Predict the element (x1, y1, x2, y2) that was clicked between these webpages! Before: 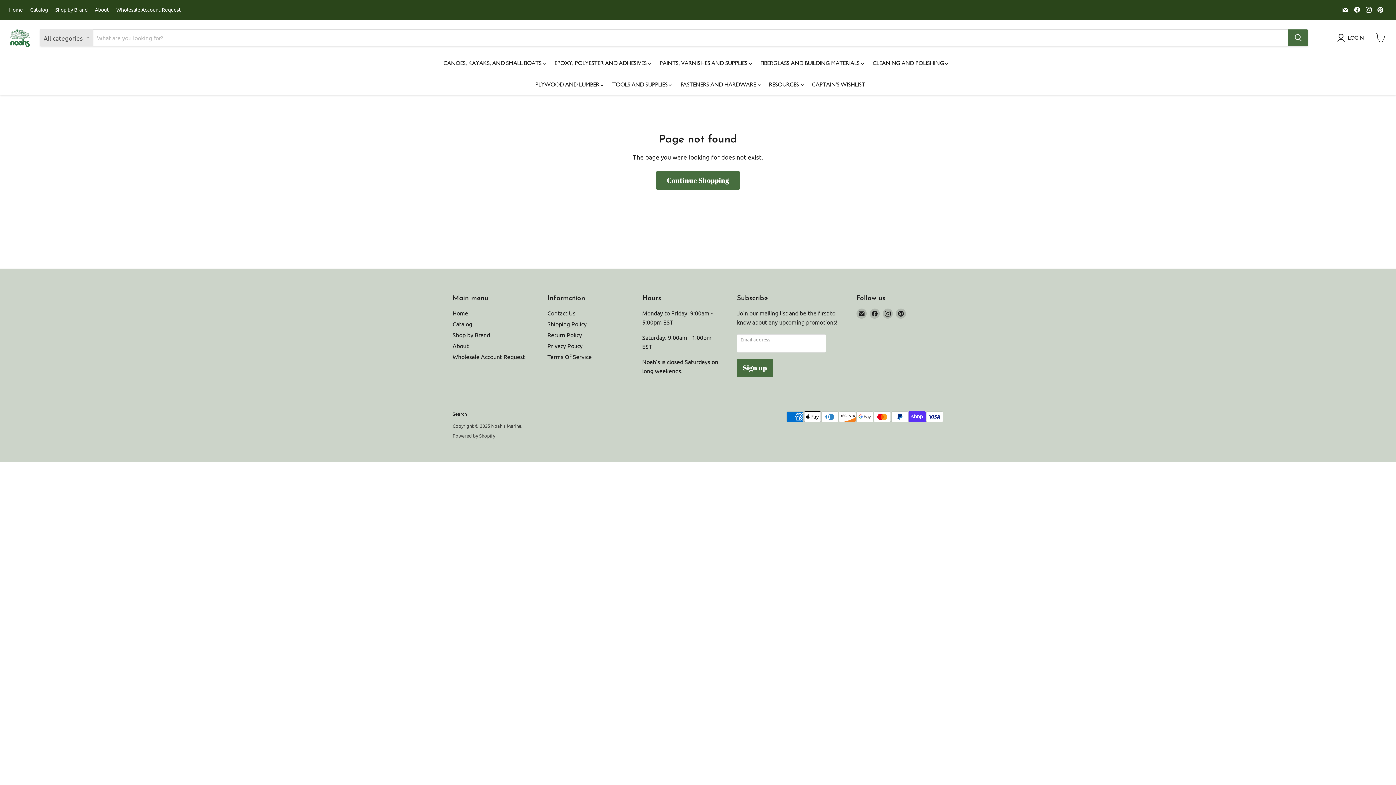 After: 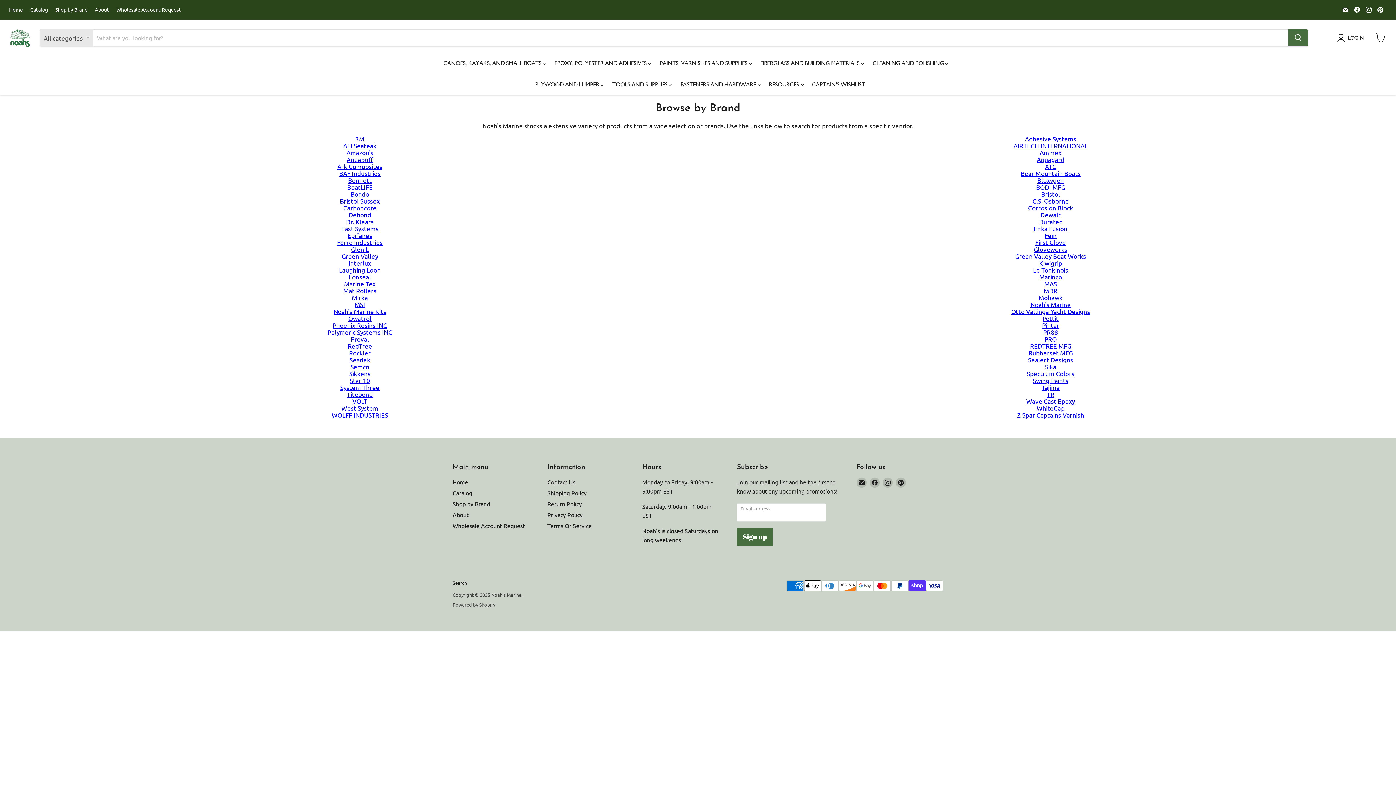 Action: label: Shop by Brand bbox: (55, 6, 87, 12)